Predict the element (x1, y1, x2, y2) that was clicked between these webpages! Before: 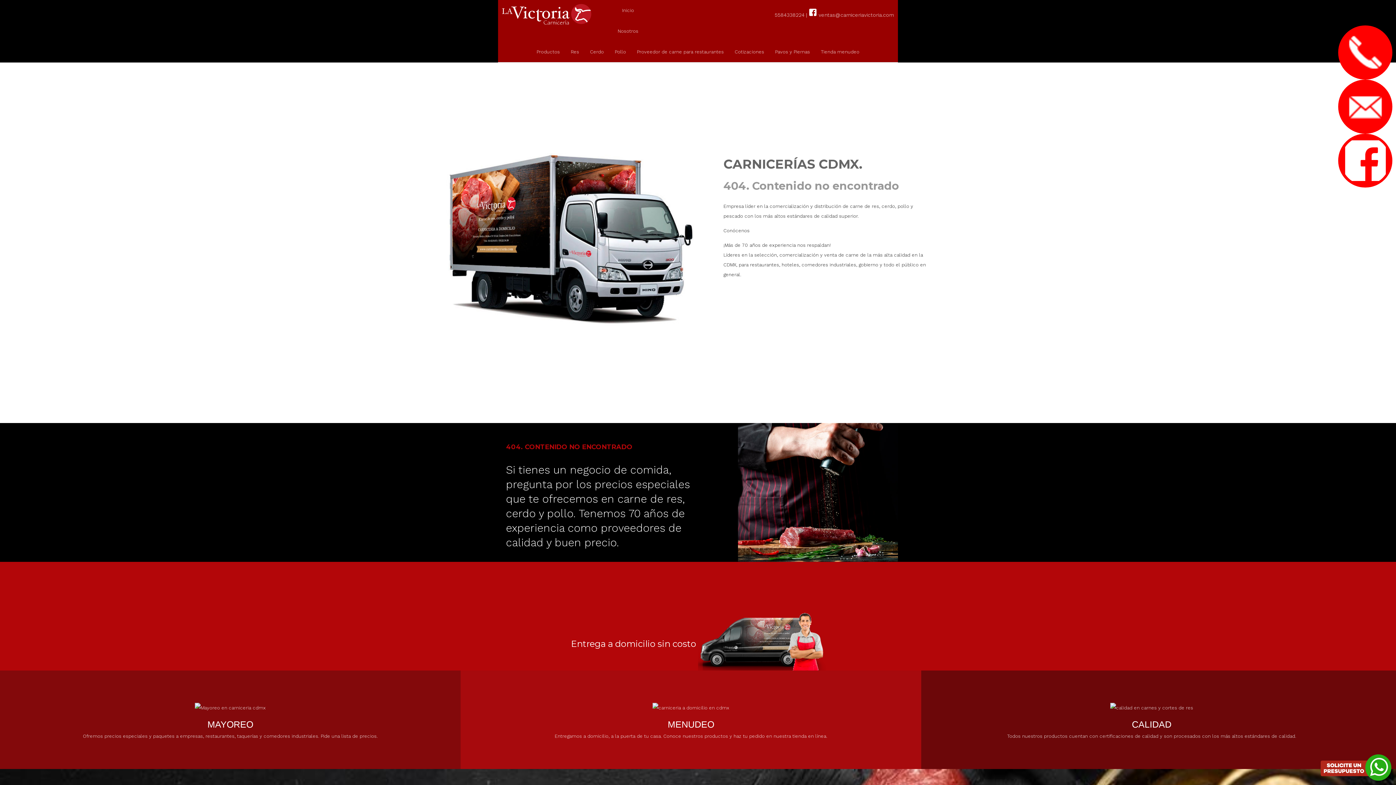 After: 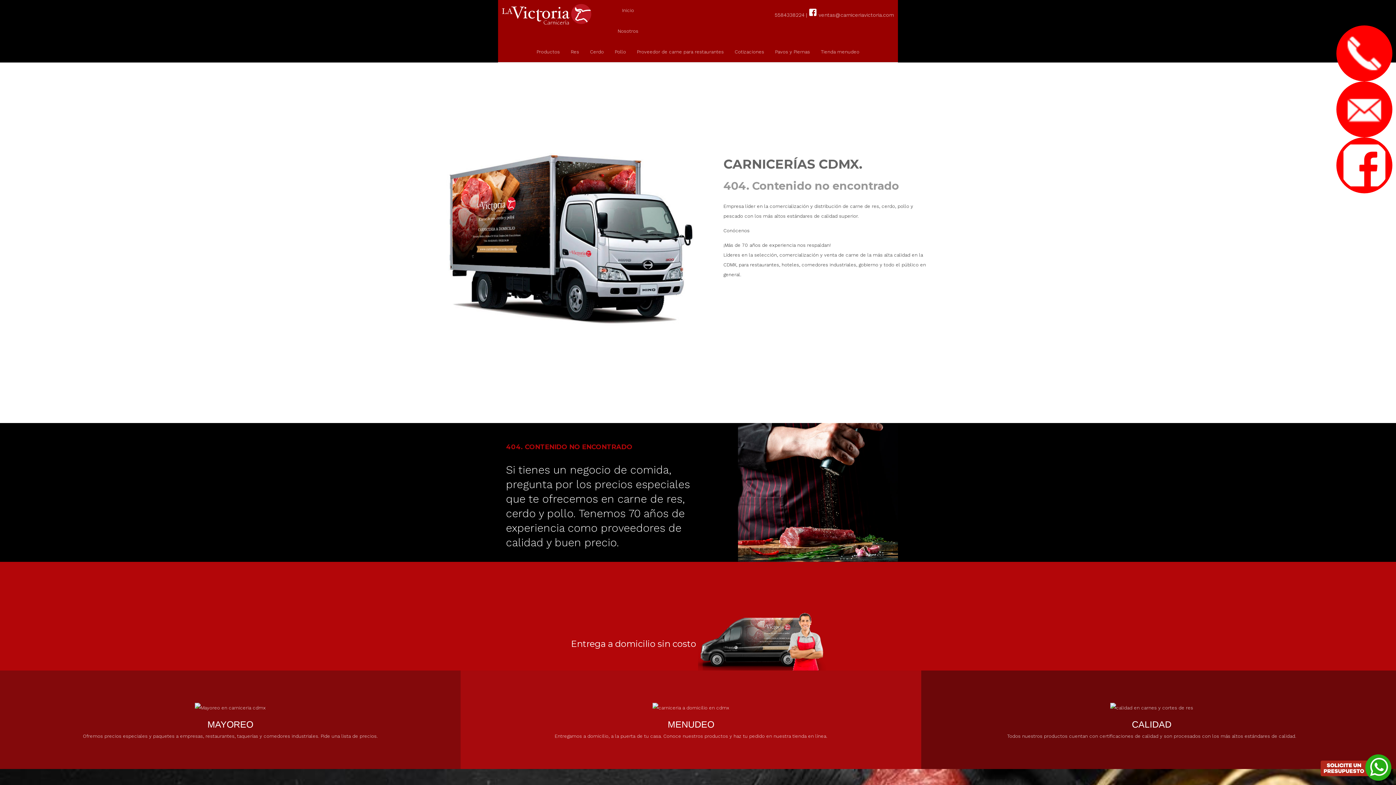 Action: bbox: (1338, 75, 1392, 80)